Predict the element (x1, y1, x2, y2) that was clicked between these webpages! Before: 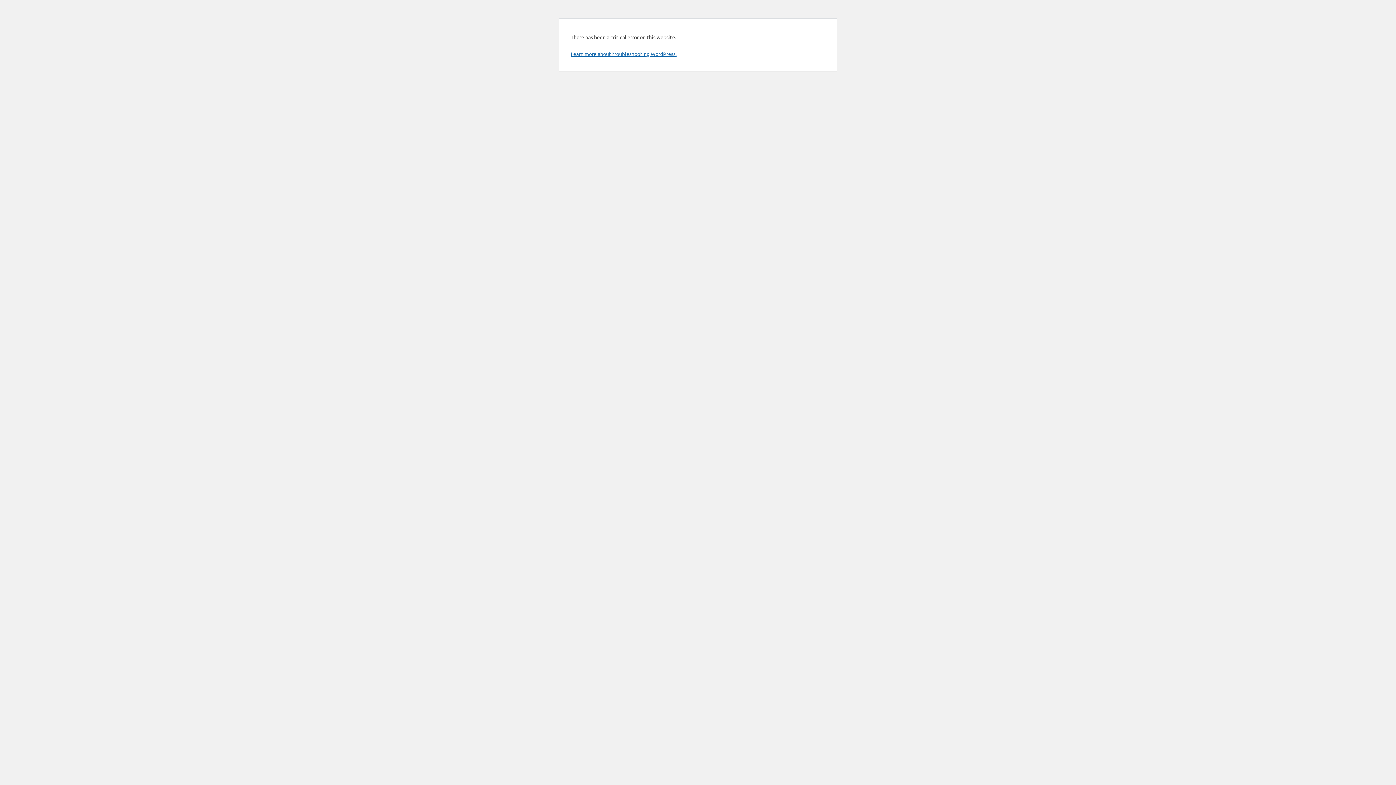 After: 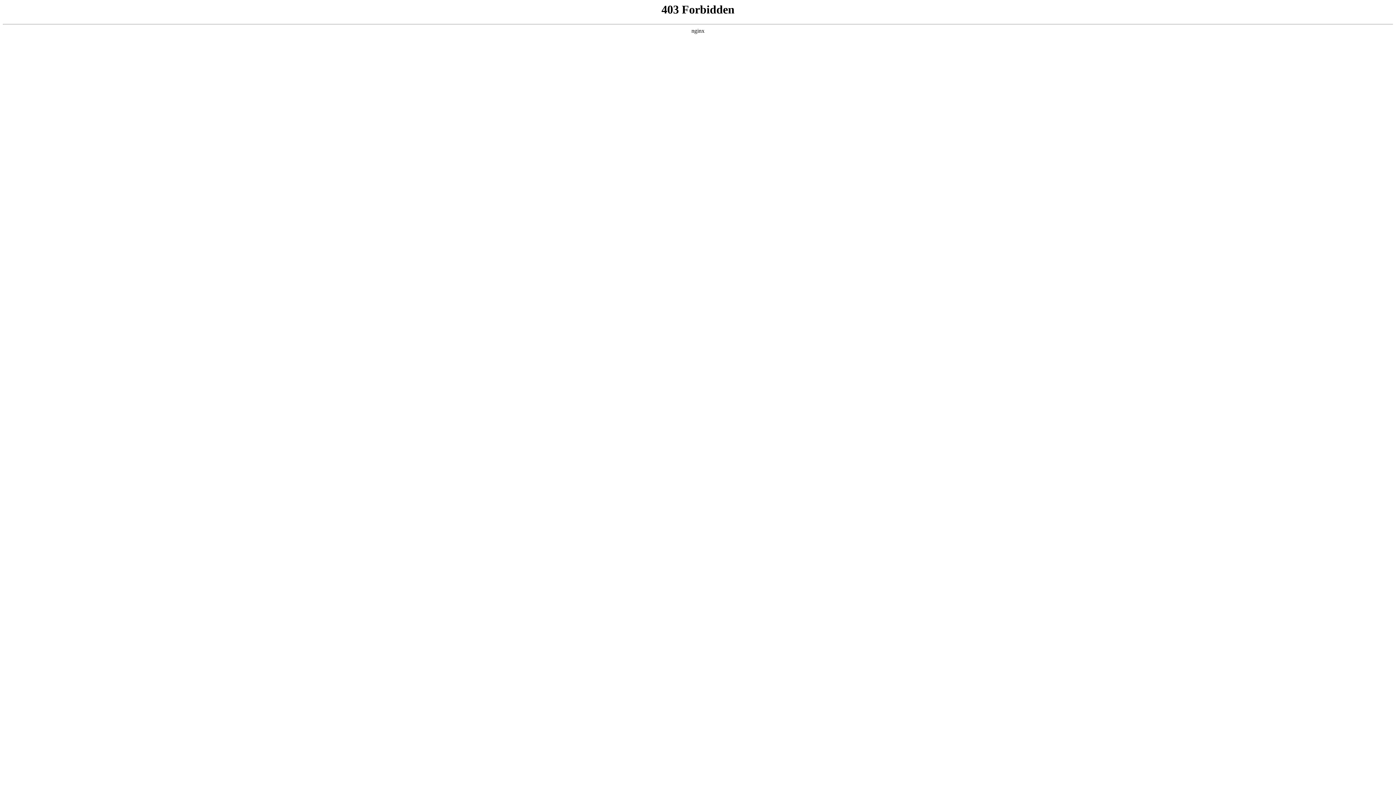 Action: label: Learn more about troubleshooting WordPress. bbox: (570, 50, 676, 57)